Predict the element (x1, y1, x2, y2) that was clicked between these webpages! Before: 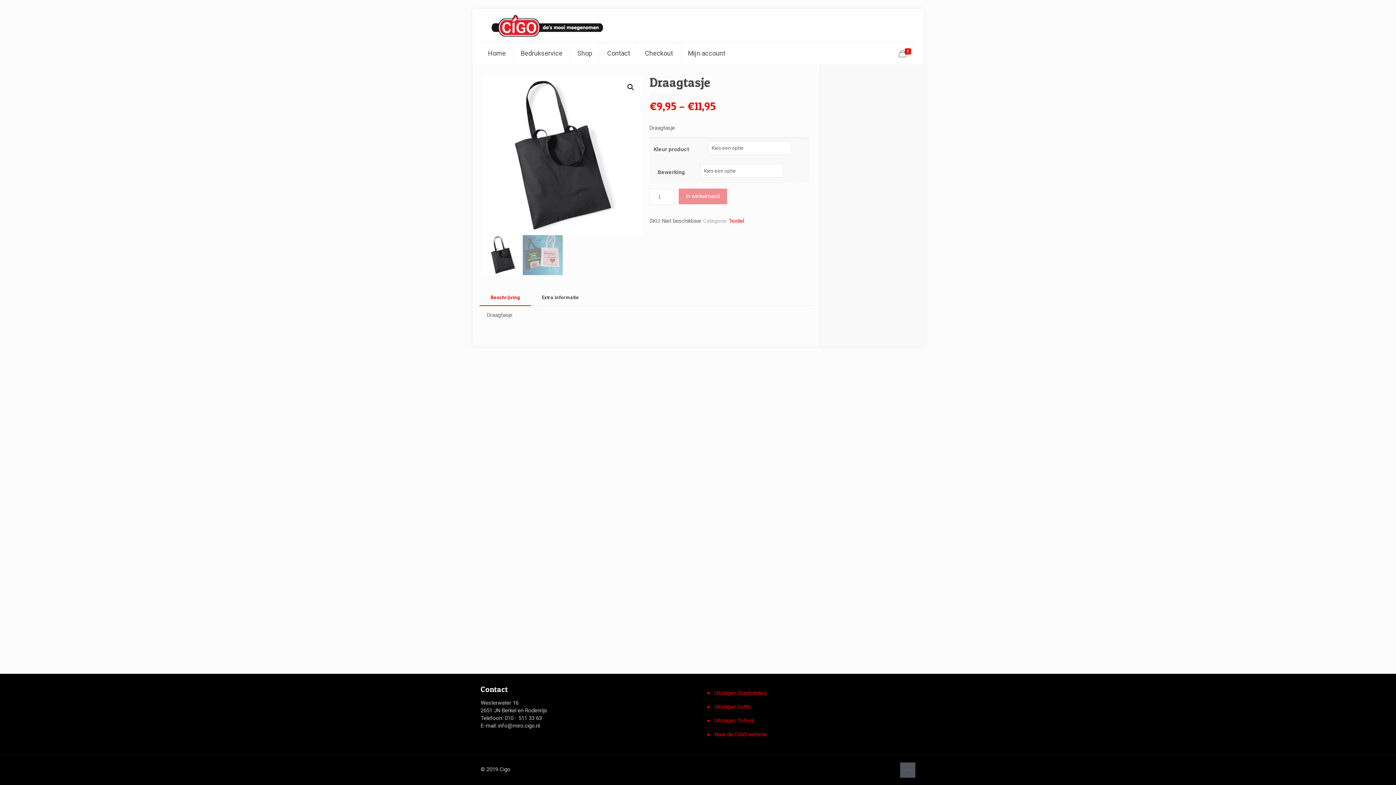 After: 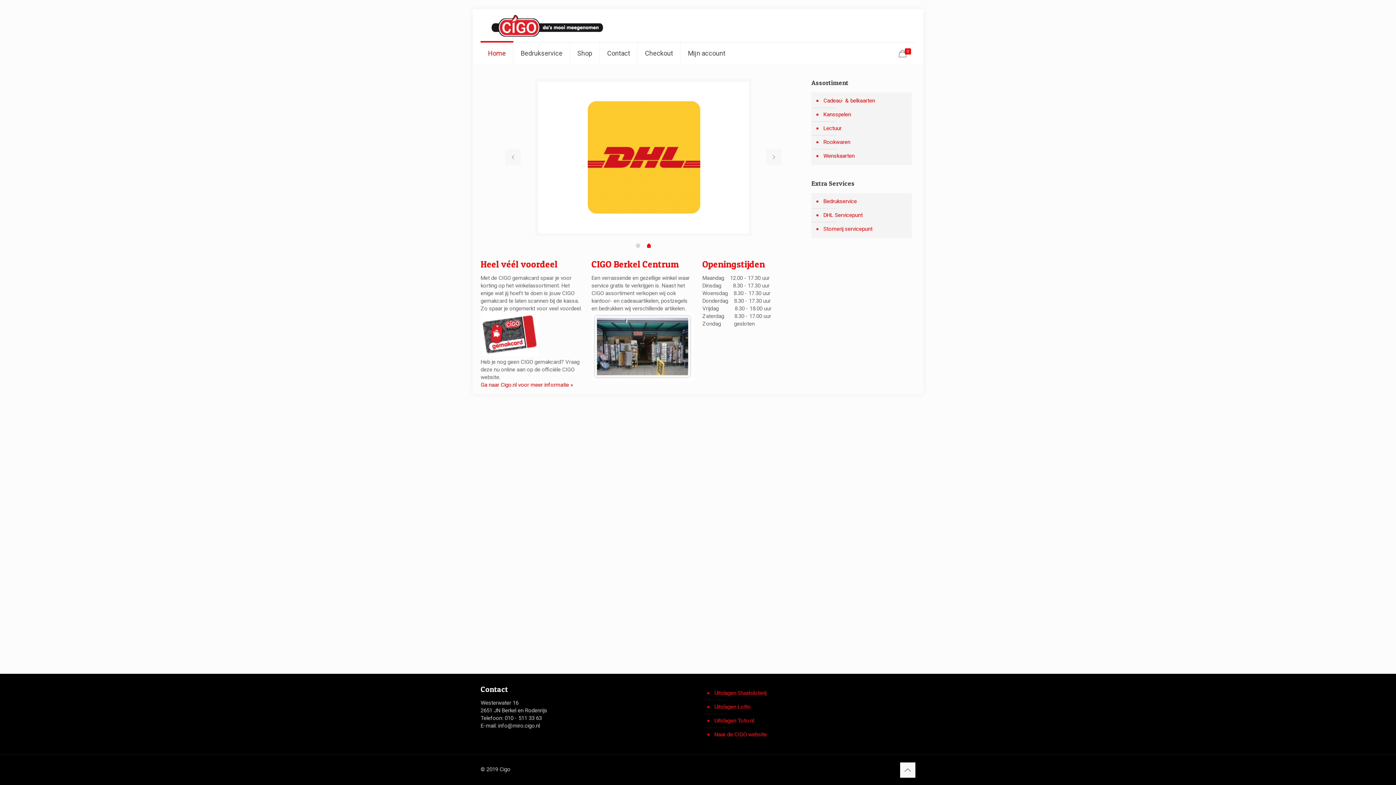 Action: bbox: (480, 42, 513, 64) label: Home